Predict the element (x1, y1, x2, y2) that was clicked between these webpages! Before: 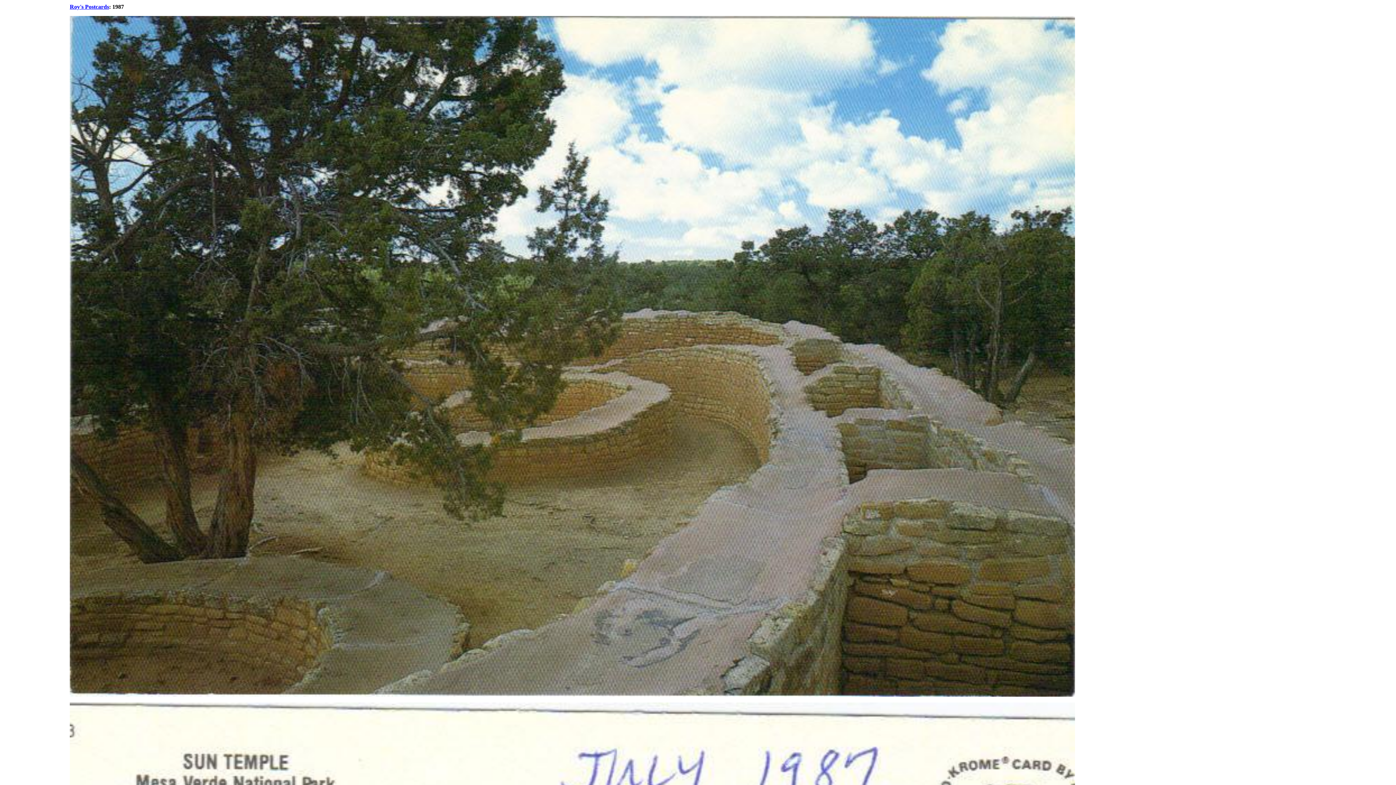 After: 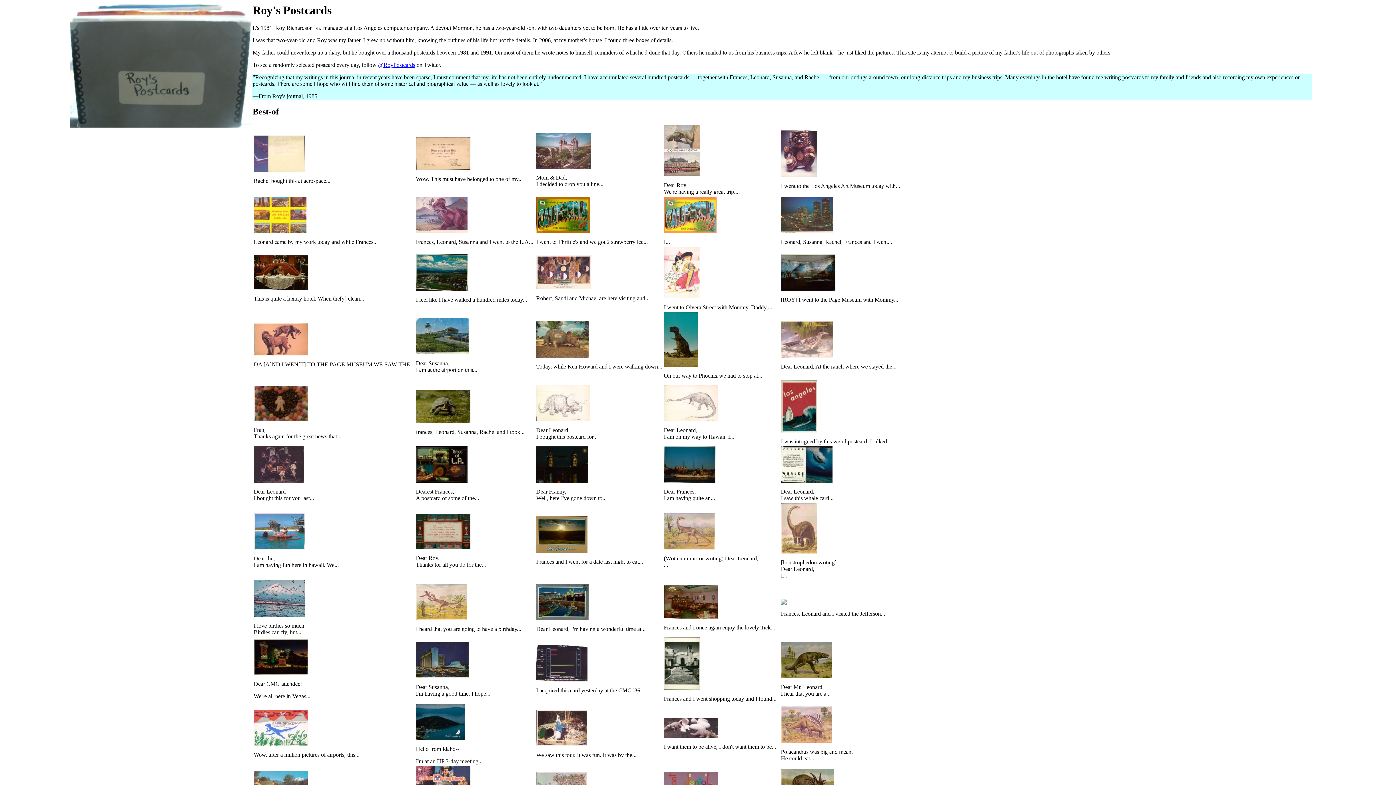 Action: label: Roy's Postcards bbox: (69, 3, 109, 9)